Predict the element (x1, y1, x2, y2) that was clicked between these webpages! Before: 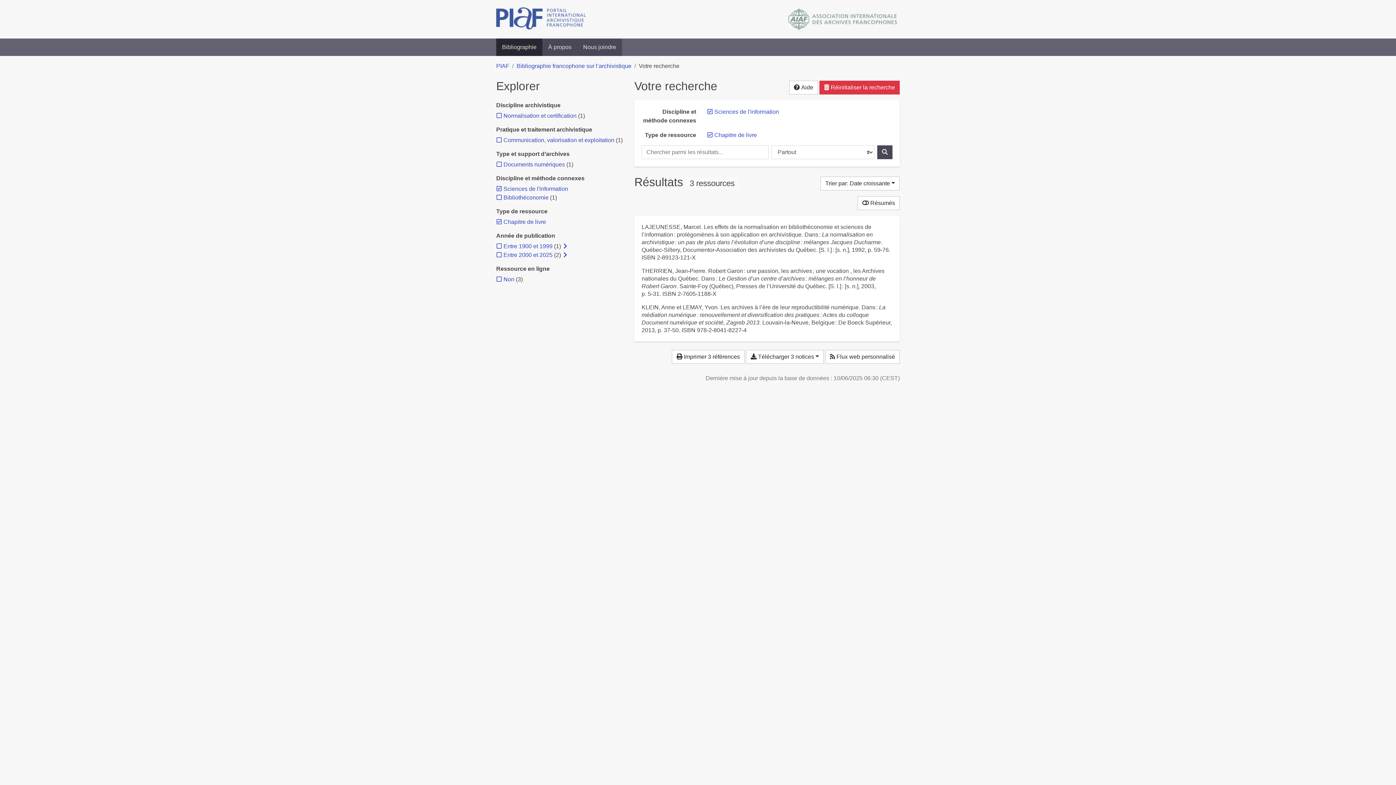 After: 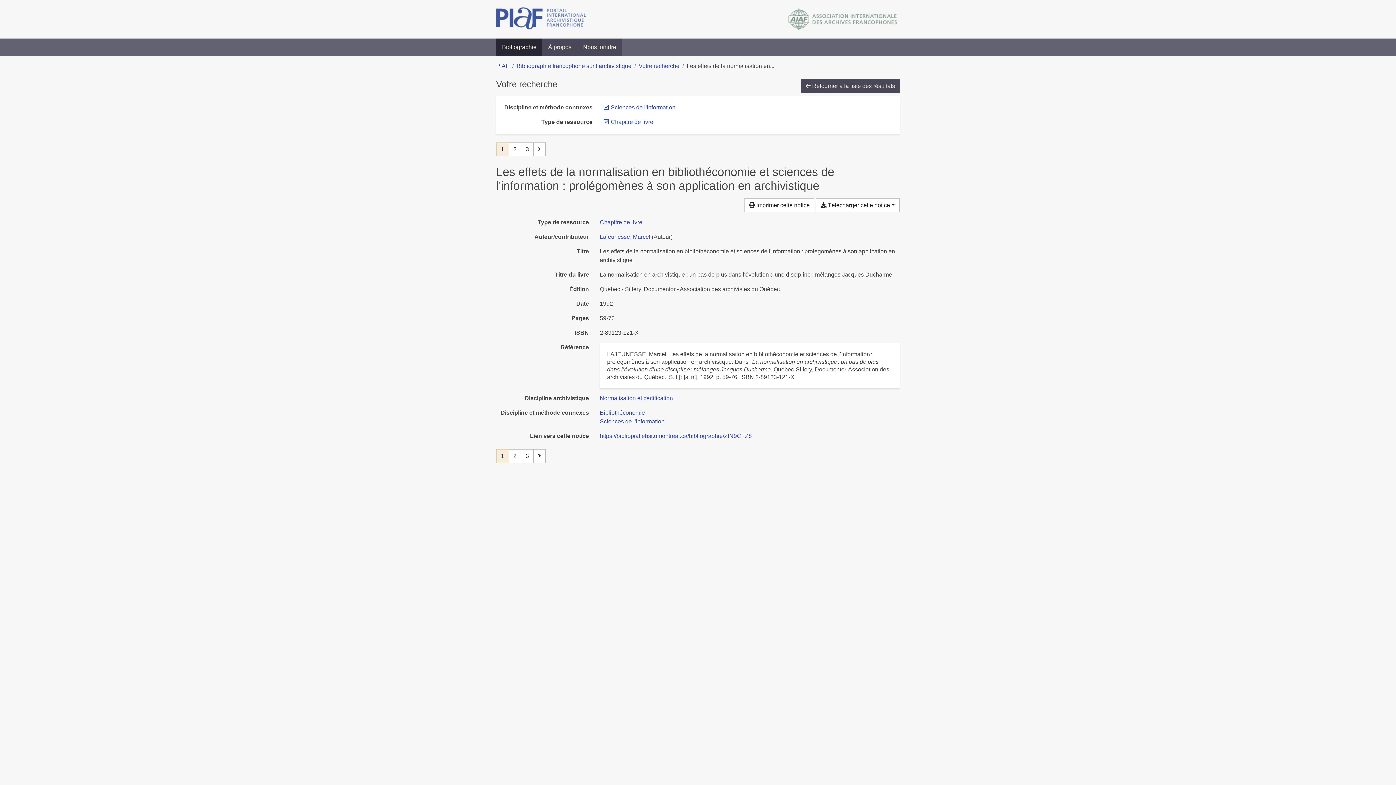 Action: bbox: (641, 223, 892, 261) label: LAJEUNESSE, Marcel. Les effets de la normalisation en bibliothéconomie et sciences de l’information : prolégomènes à son application en archivistique. Dans : La normalisation en archivistique : un pas de plus dans l’évolution d’une discipline : mélanges Jacques Ducharme. Québec-Sillery, Documentor-Association des archivistes du Québec. [S. l.] : [s. n.], 1992, p. 59‑76. ISBN 2-89123-121-X